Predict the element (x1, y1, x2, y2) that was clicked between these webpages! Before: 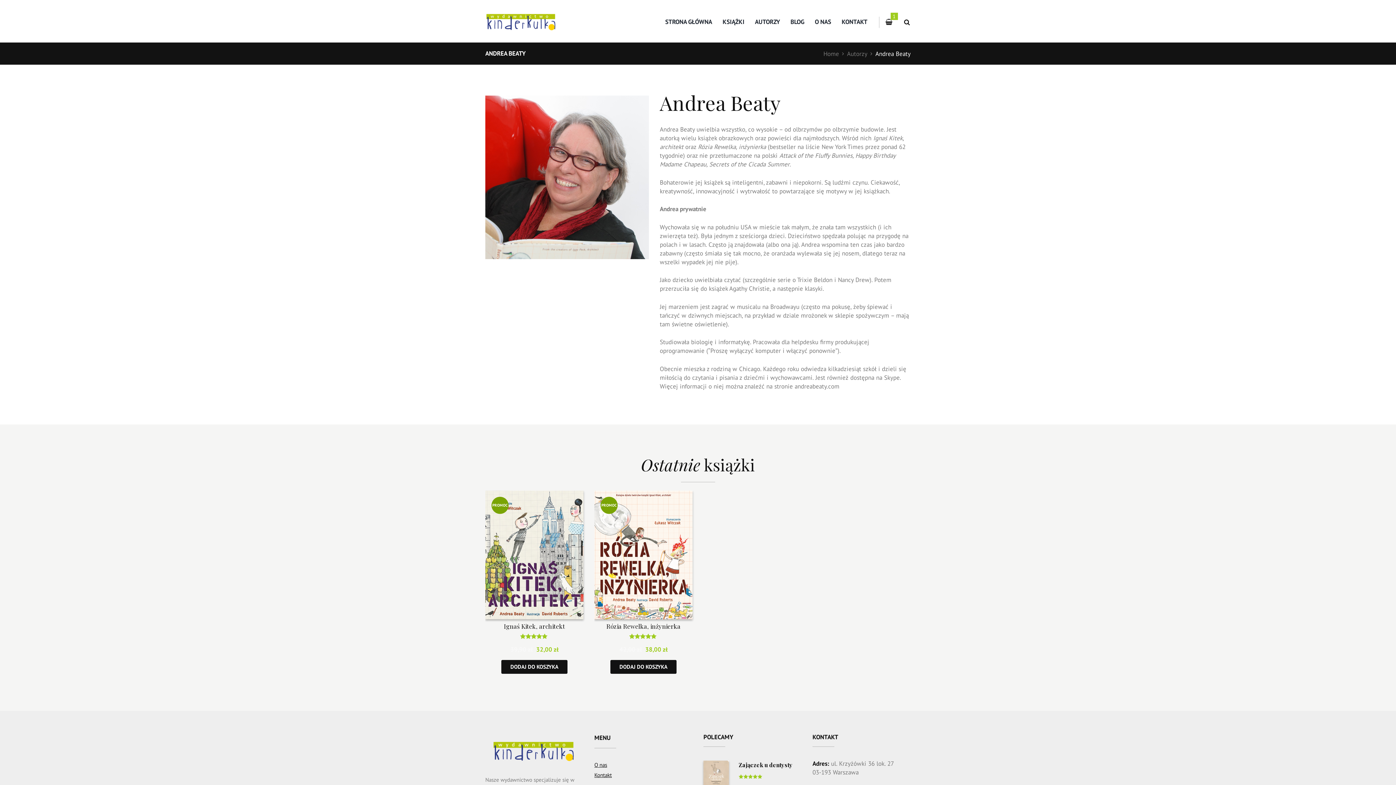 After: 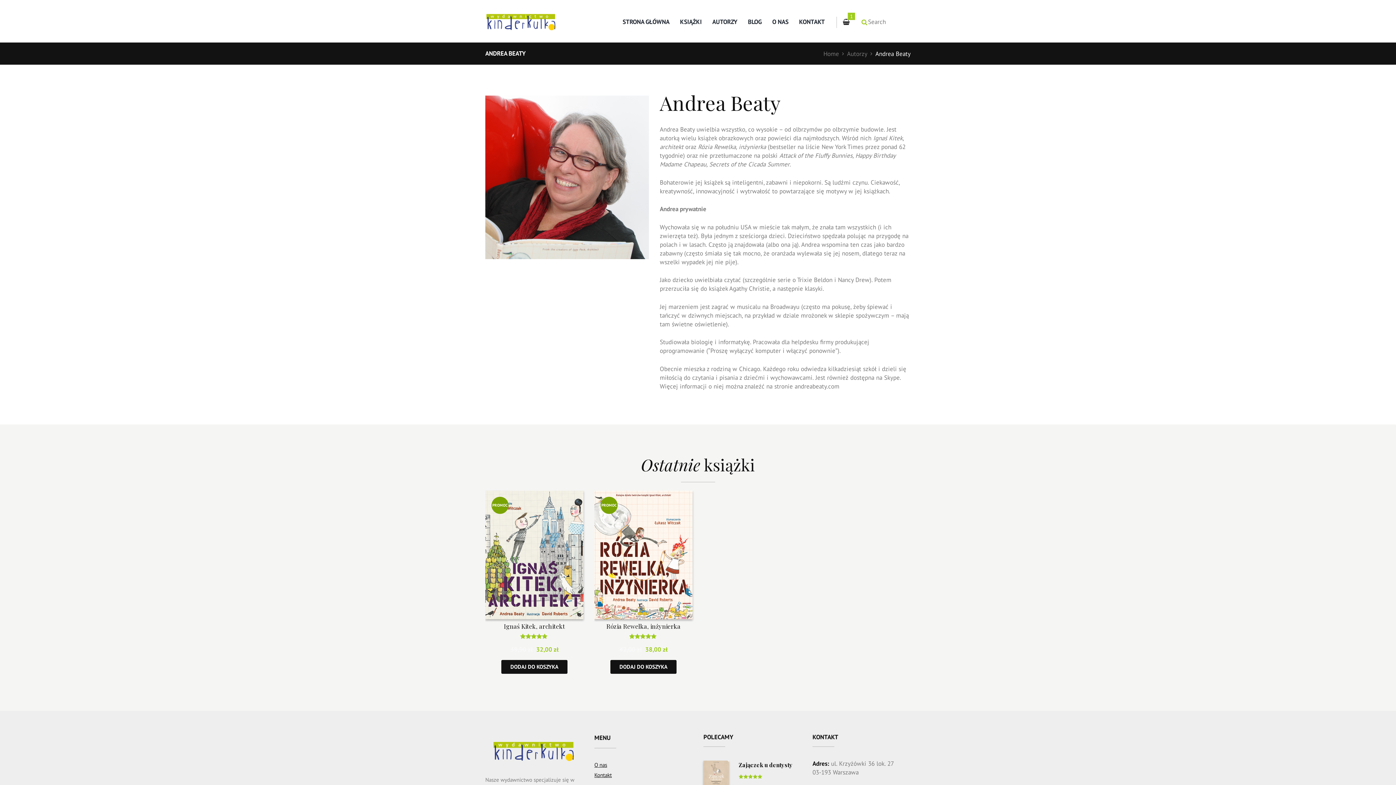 Action: bbox: (904, 15, 910, 29)